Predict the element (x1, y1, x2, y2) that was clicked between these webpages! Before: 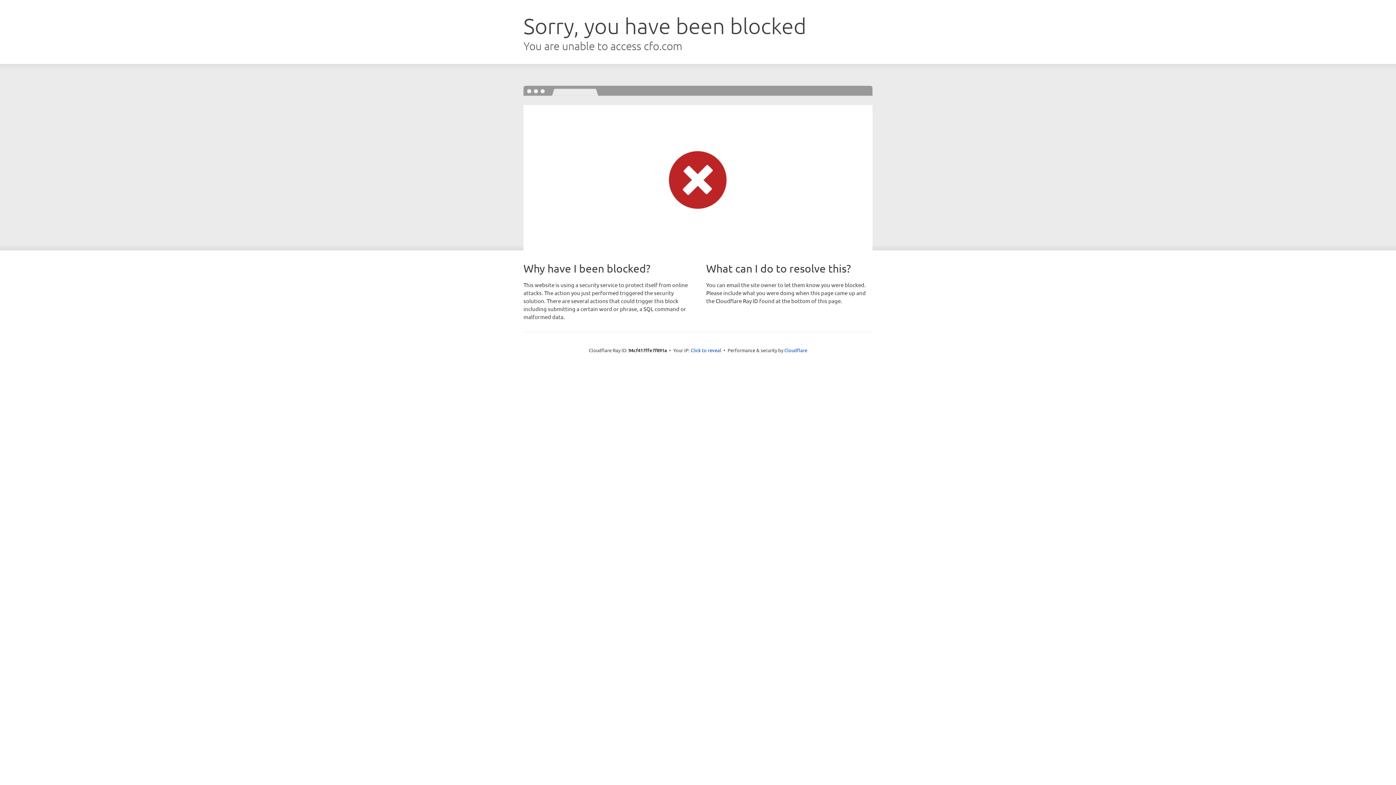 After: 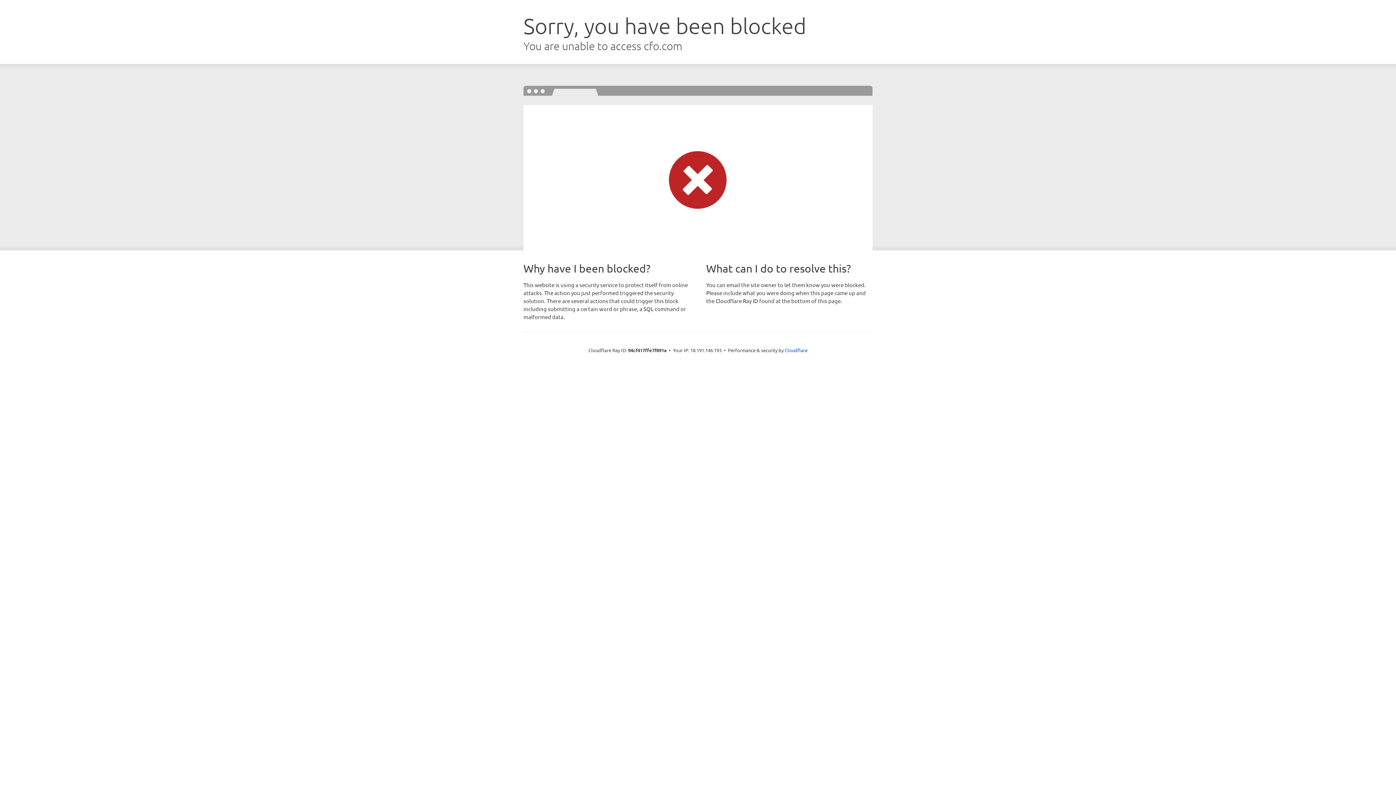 Action: bbox: (690, 346, 721, 353) label: Click to reveal